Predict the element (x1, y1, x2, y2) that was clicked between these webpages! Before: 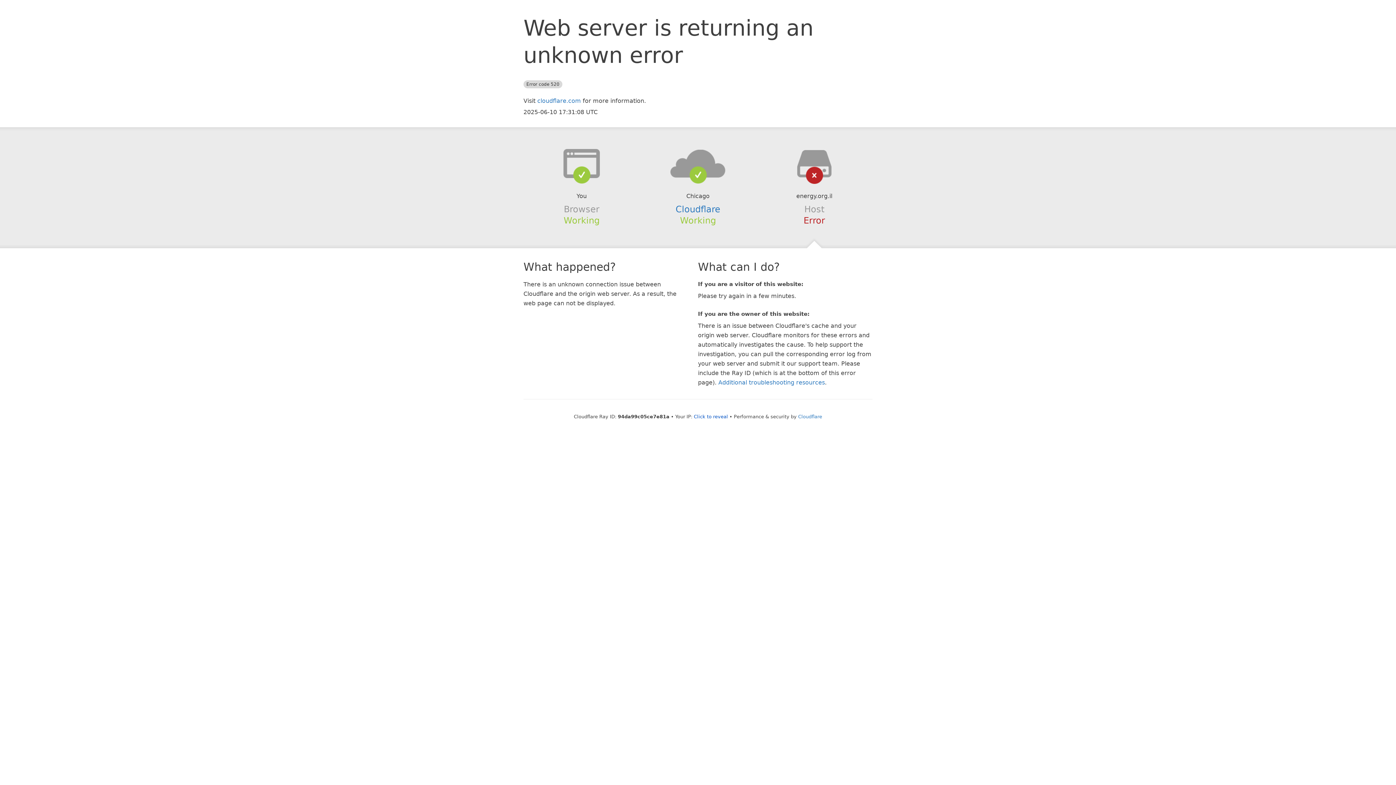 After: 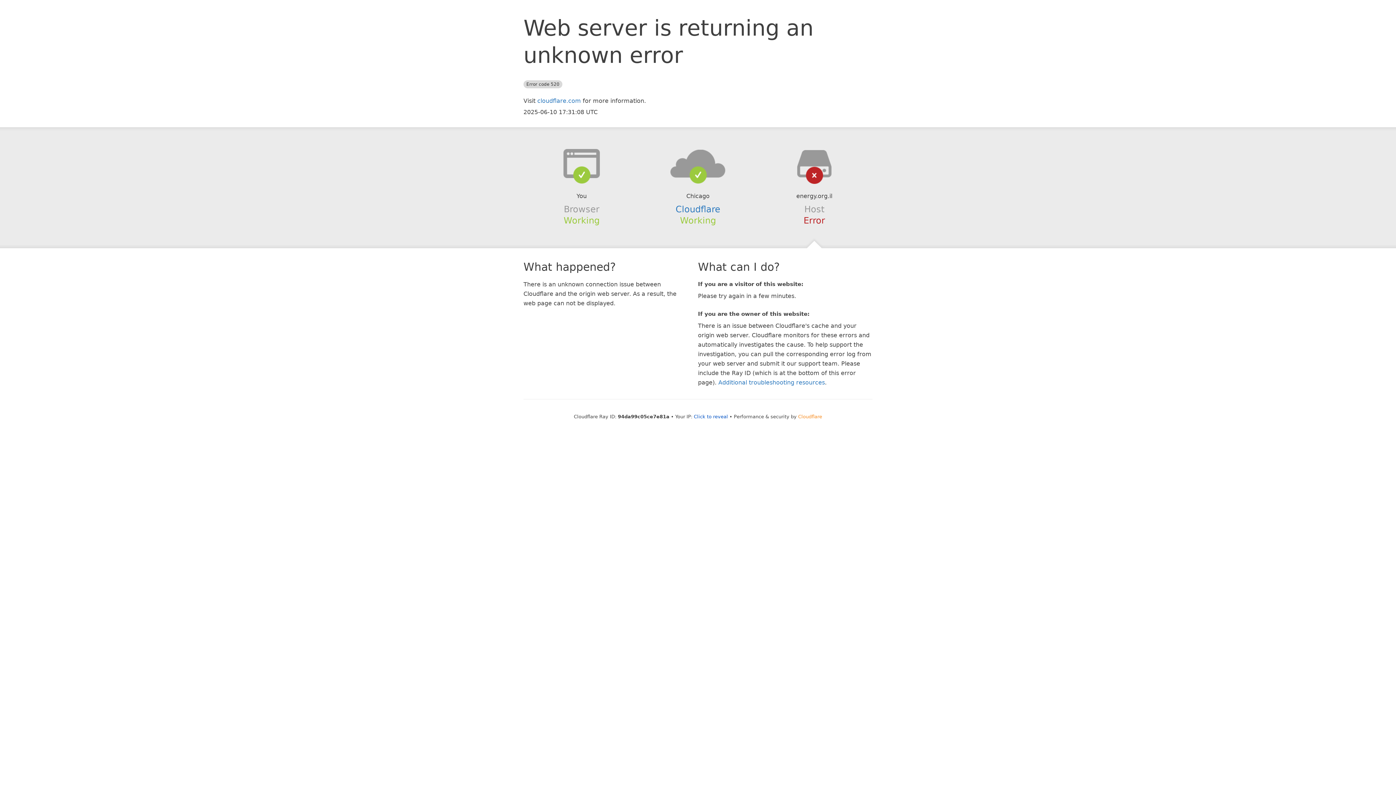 Action: bbox: (798, 414, 822, 419) label: Cloudflare